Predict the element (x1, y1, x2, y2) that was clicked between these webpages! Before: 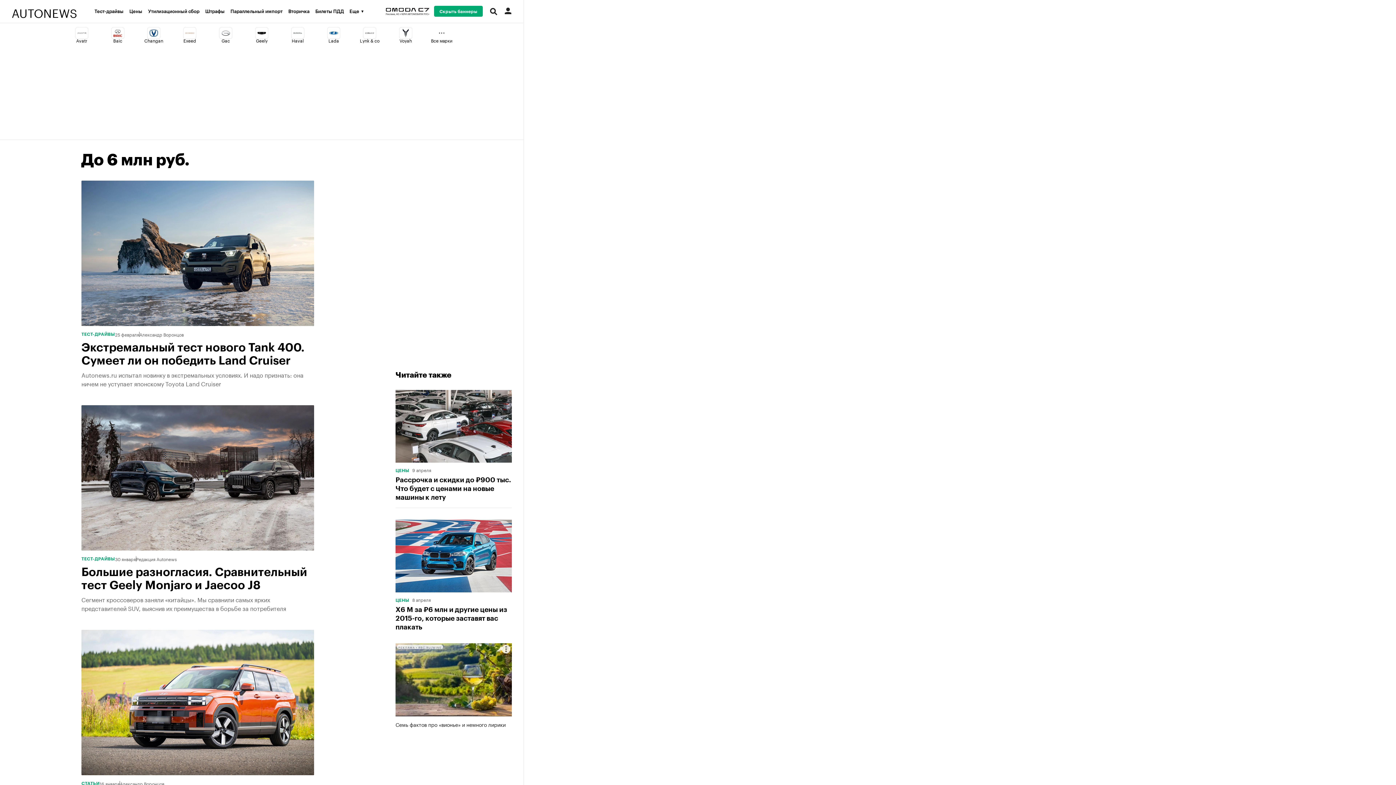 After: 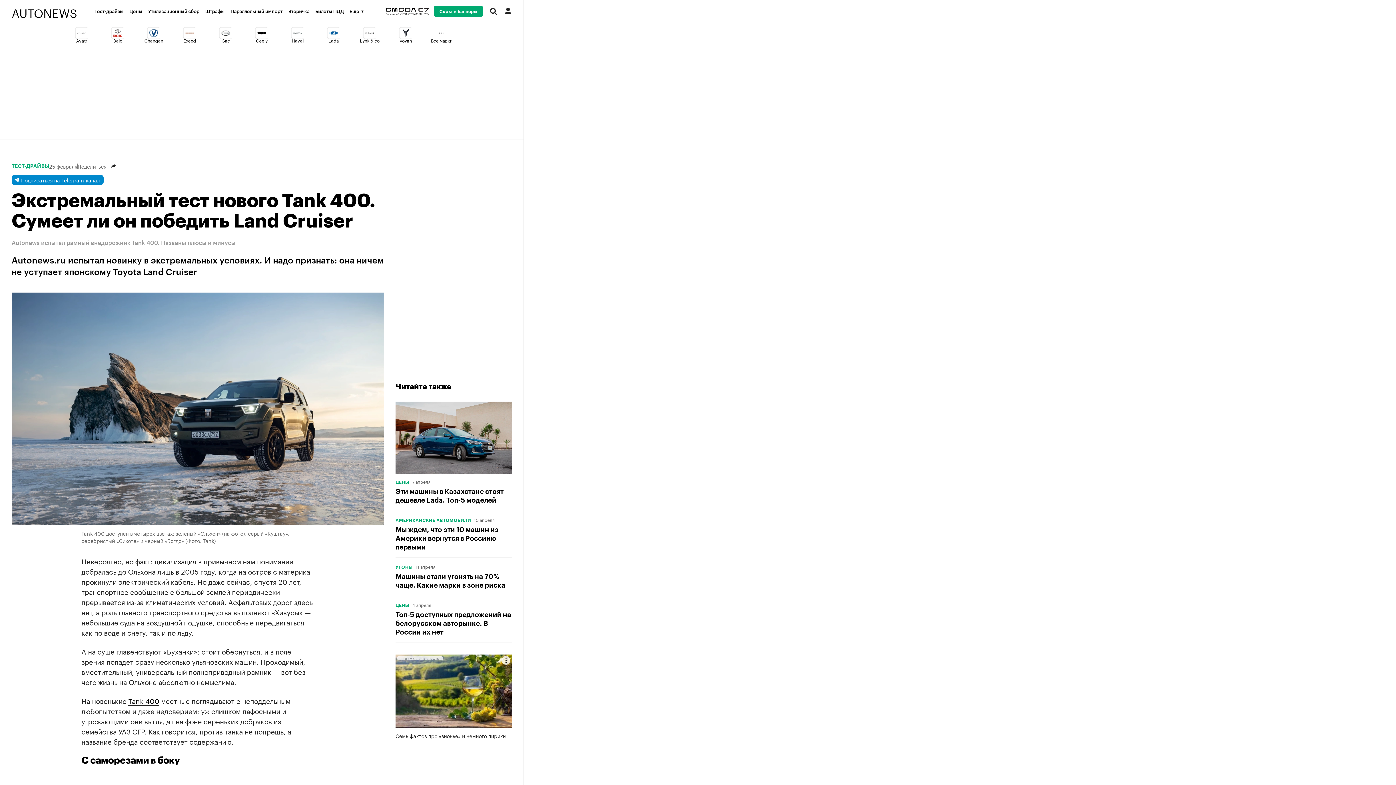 Action: bbox: (81, 341, 314, 367) label: Экстремальный тест нового Tank 400. Сумеет ли он победить Land Cruiser